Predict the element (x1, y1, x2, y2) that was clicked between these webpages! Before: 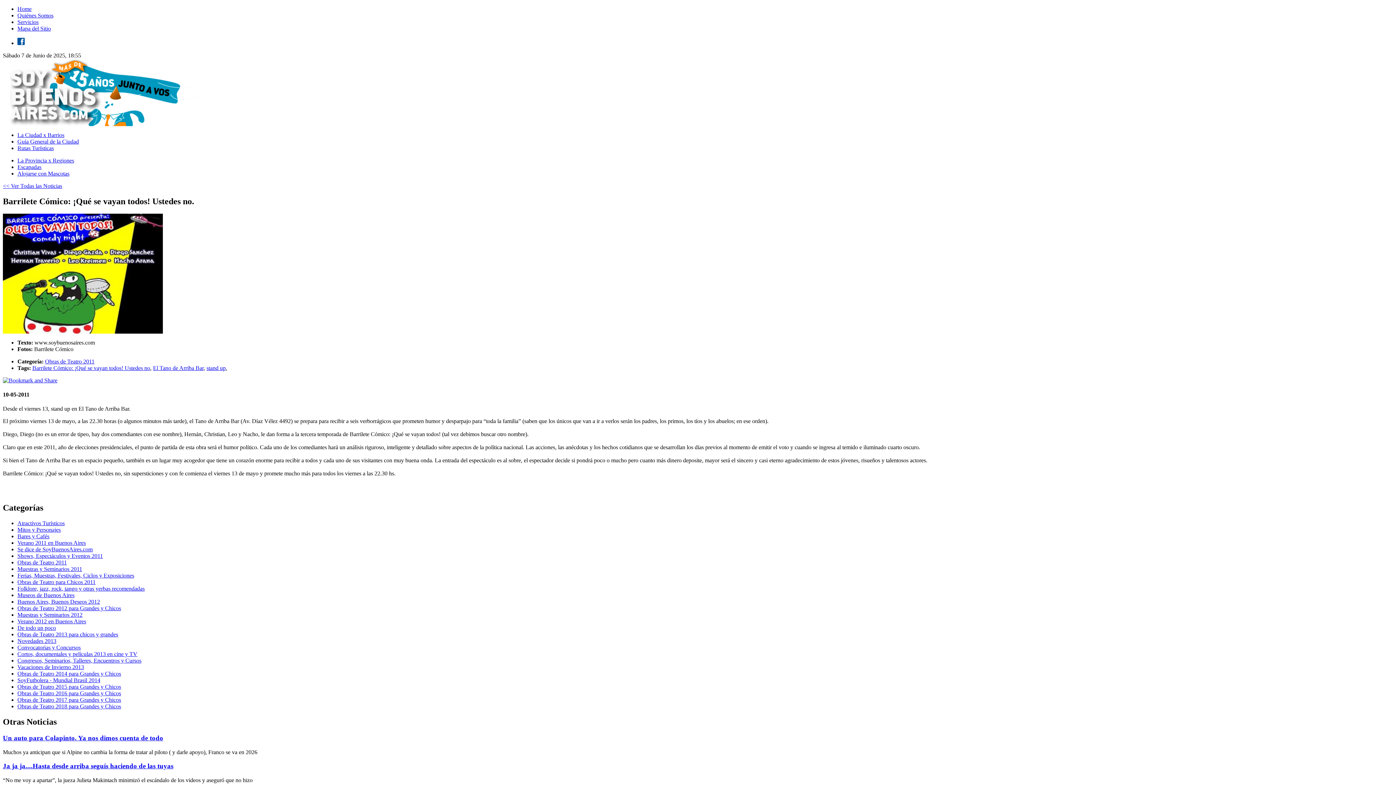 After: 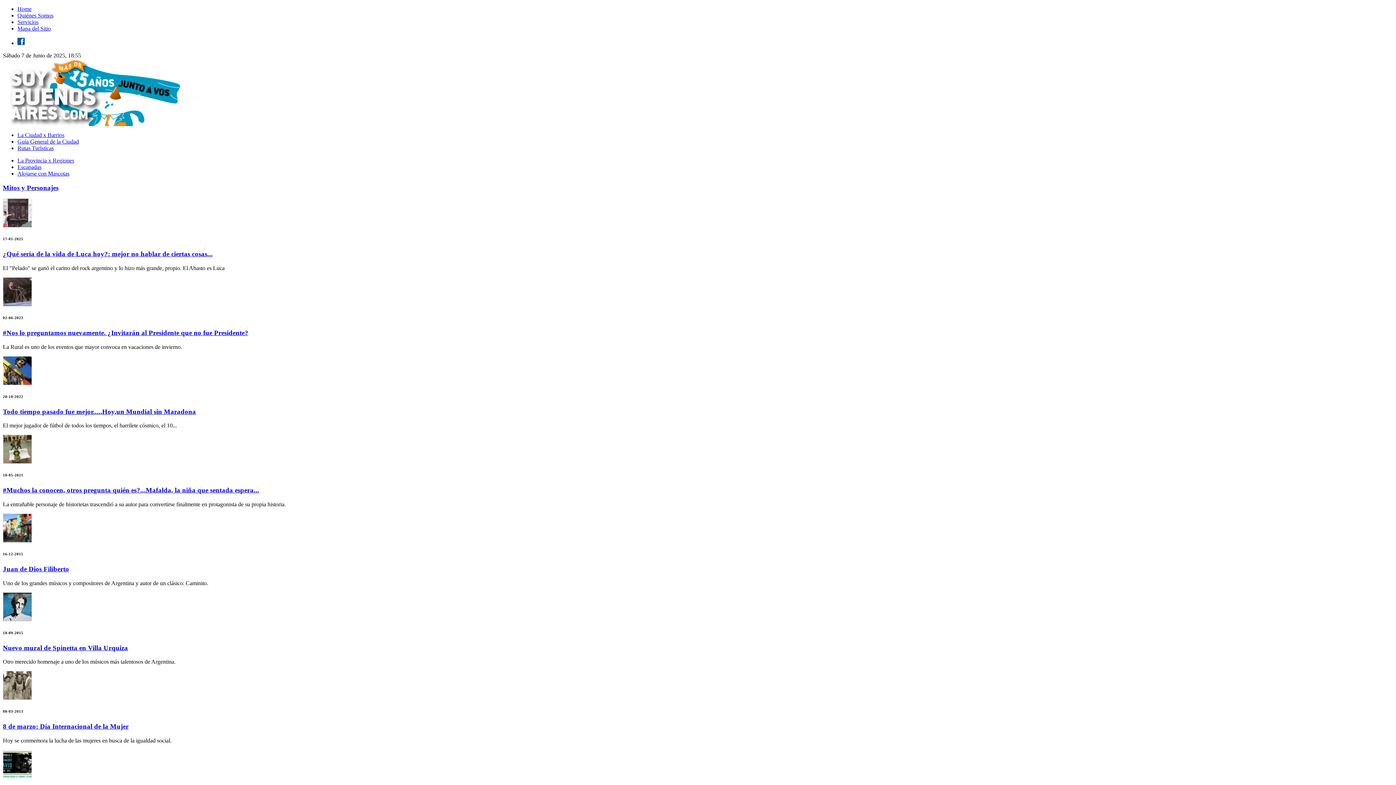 Action: bbox: (17, 526, 60, 533) label: Mitos y Personajes